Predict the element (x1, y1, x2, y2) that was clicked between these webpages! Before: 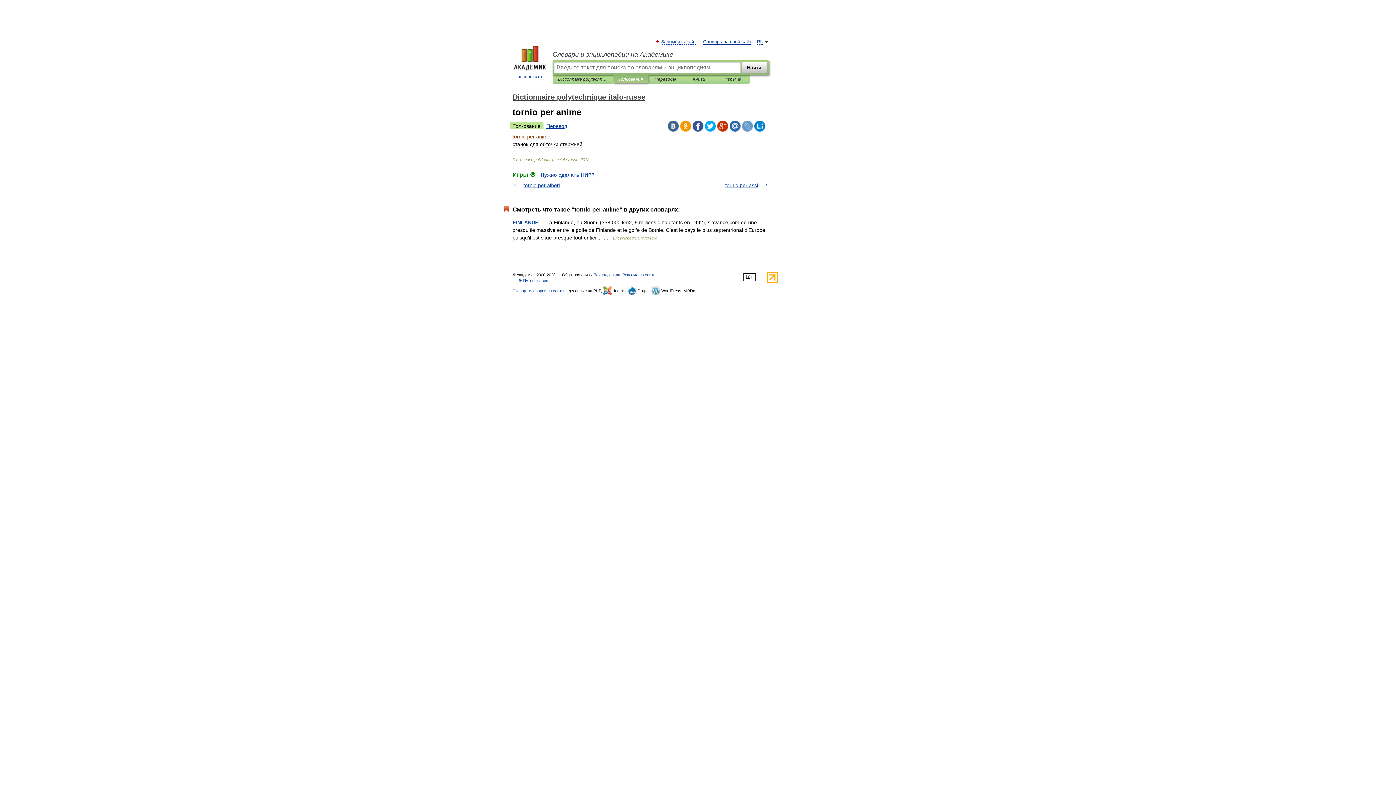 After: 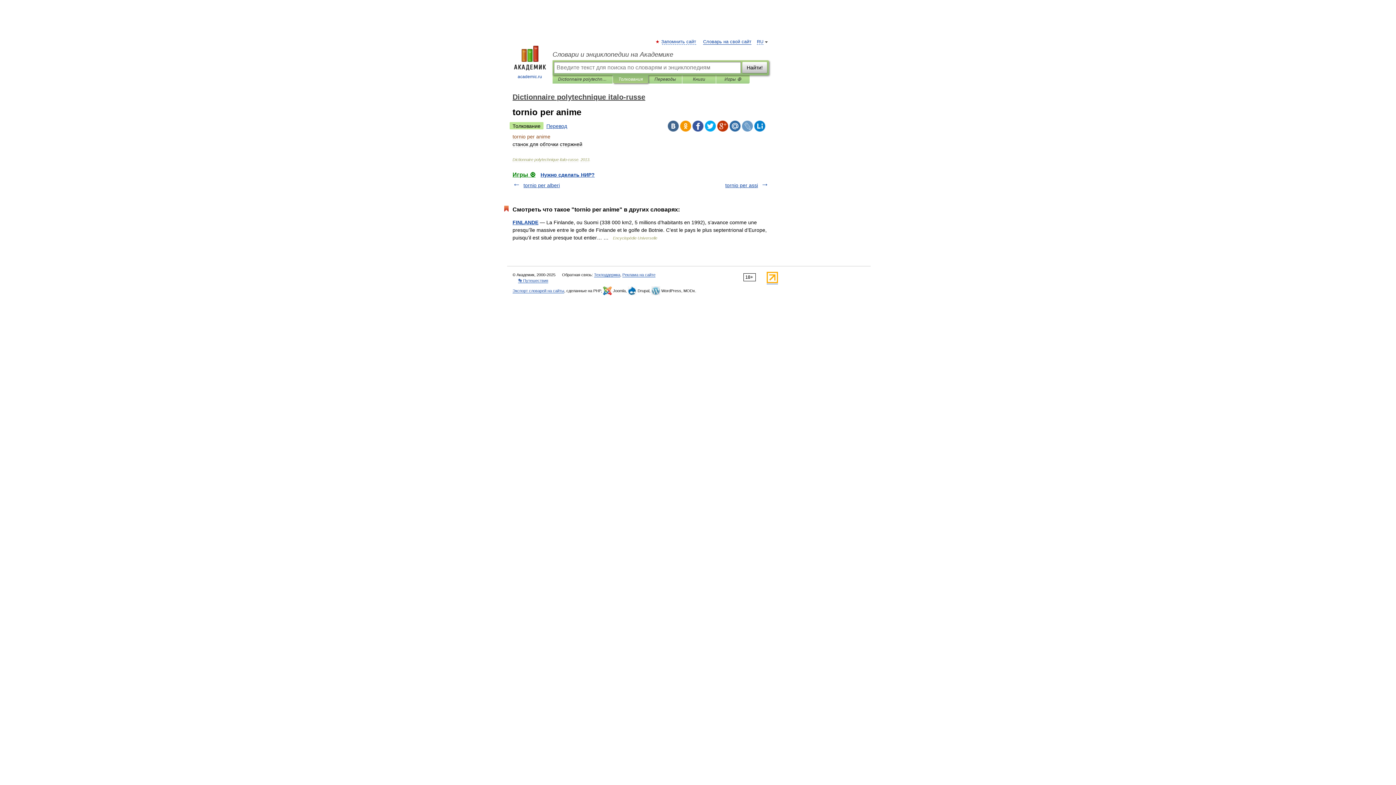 Action: bbox: (729, 120, 740, 131)